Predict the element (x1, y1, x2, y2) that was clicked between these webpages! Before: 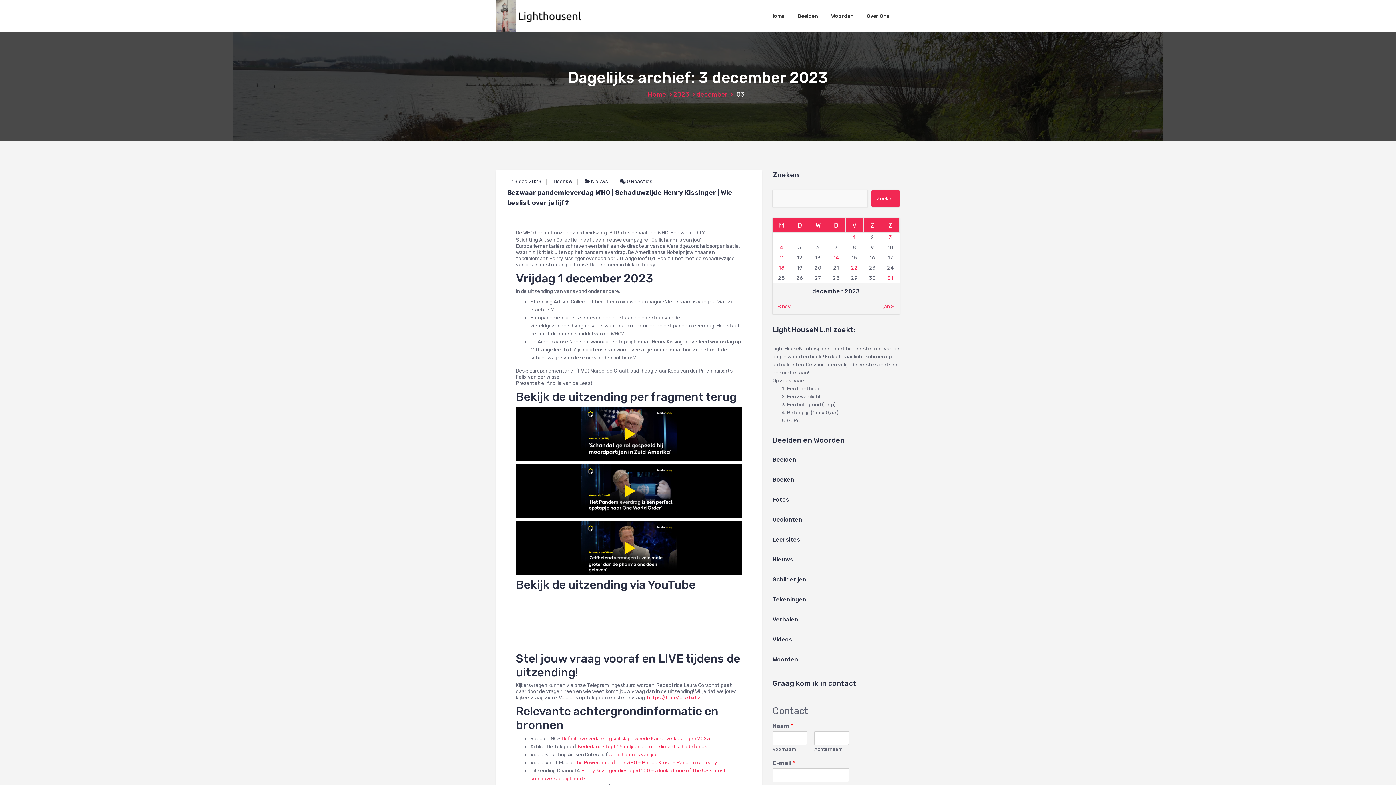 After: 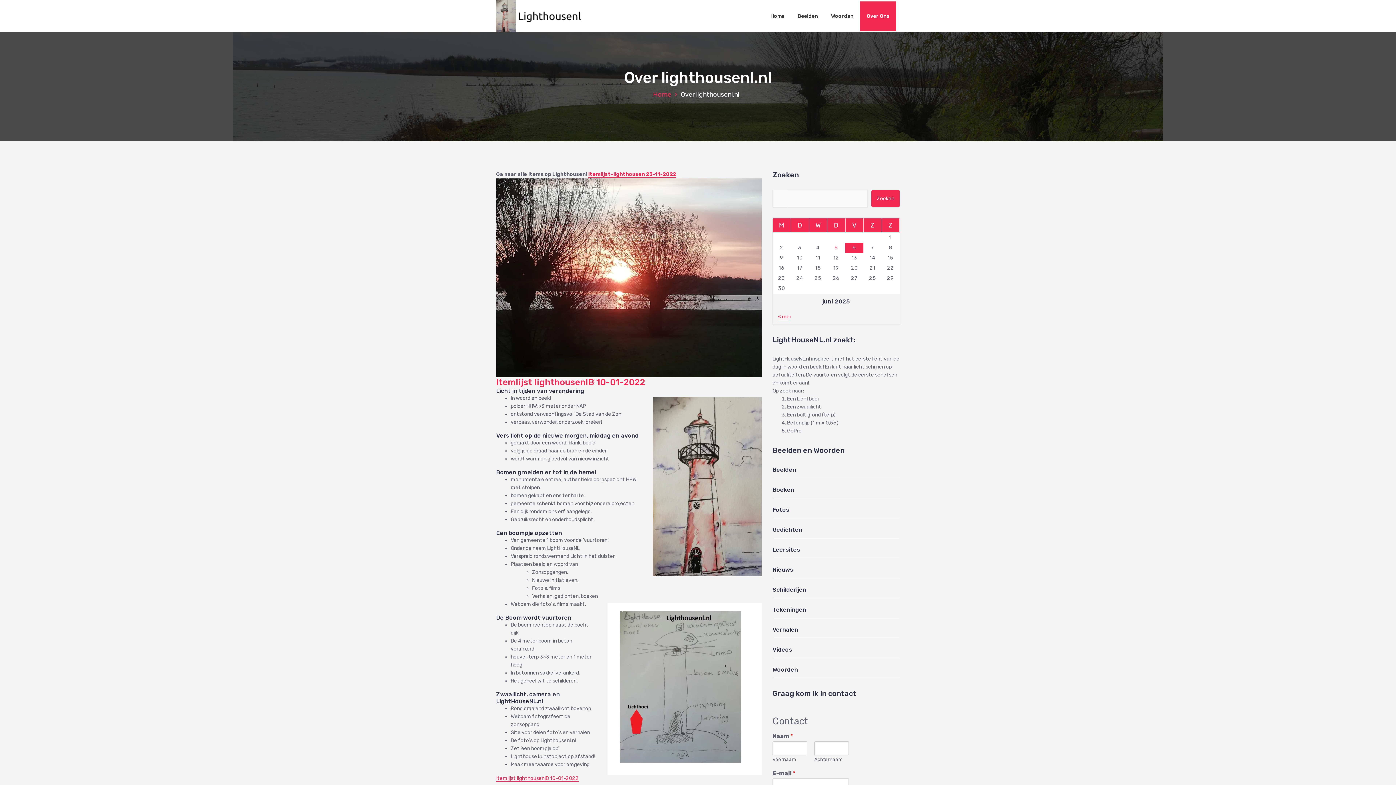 Action: bbox: (860, 1, 896, 31) label: Over Ons